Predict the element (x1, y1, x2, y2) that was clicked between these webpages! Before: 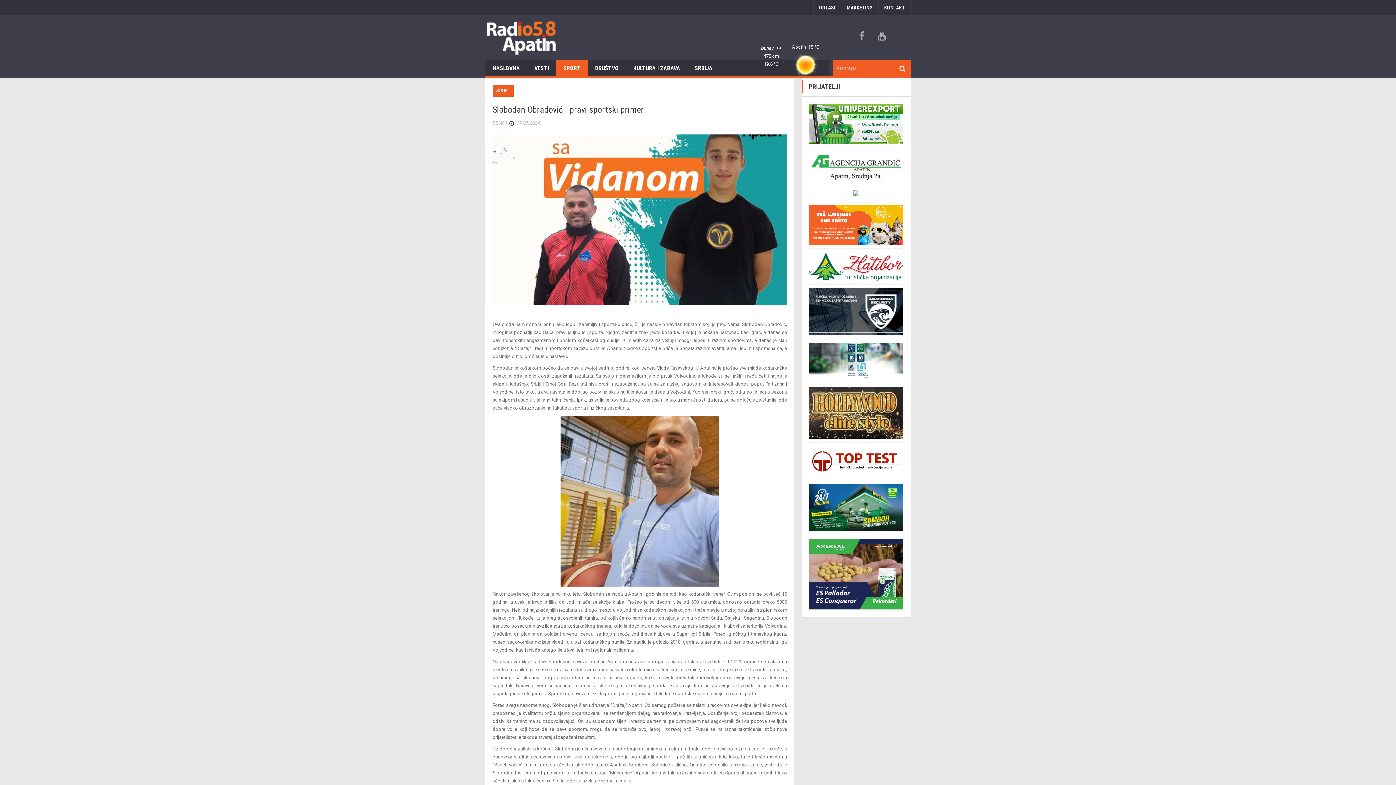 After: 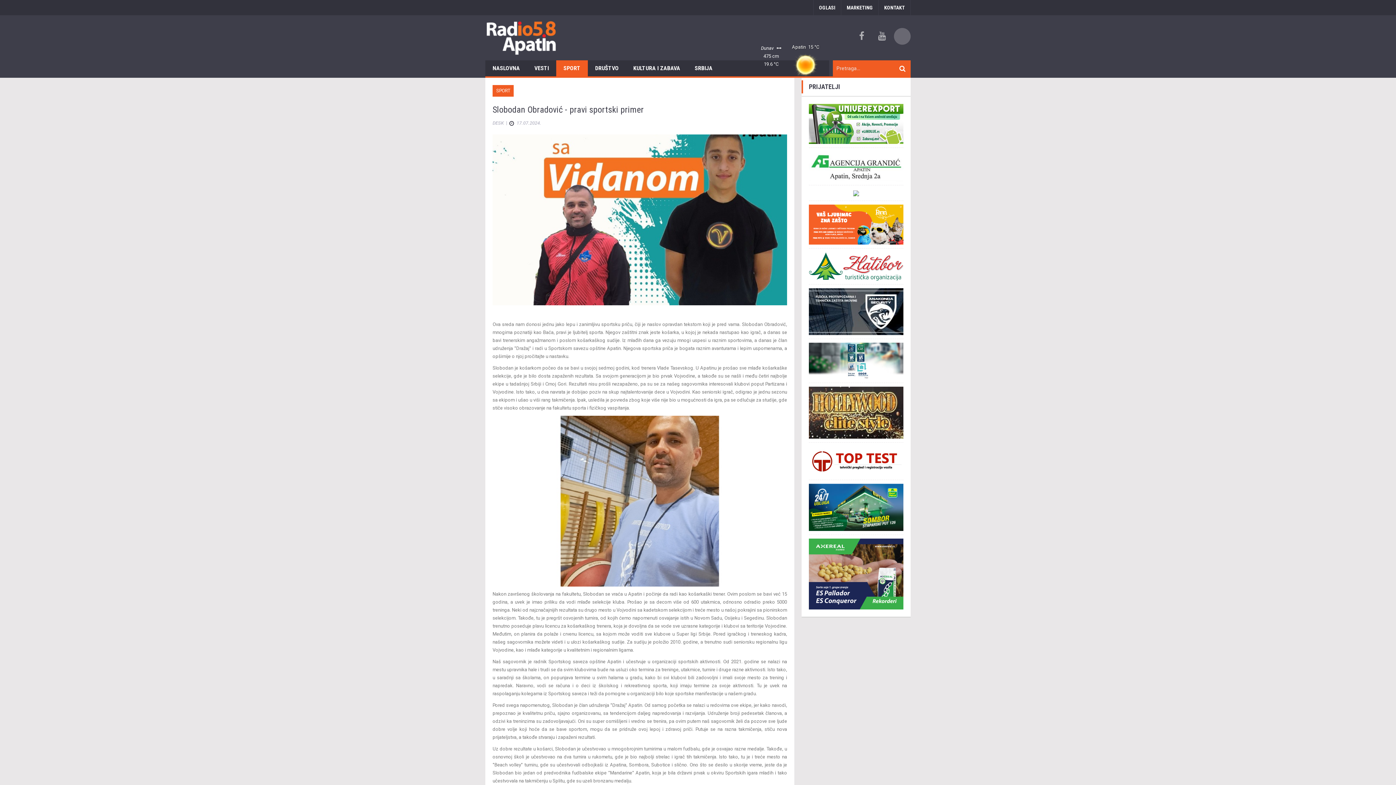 Action: bbox: (894, 28, 910, 44) label:  